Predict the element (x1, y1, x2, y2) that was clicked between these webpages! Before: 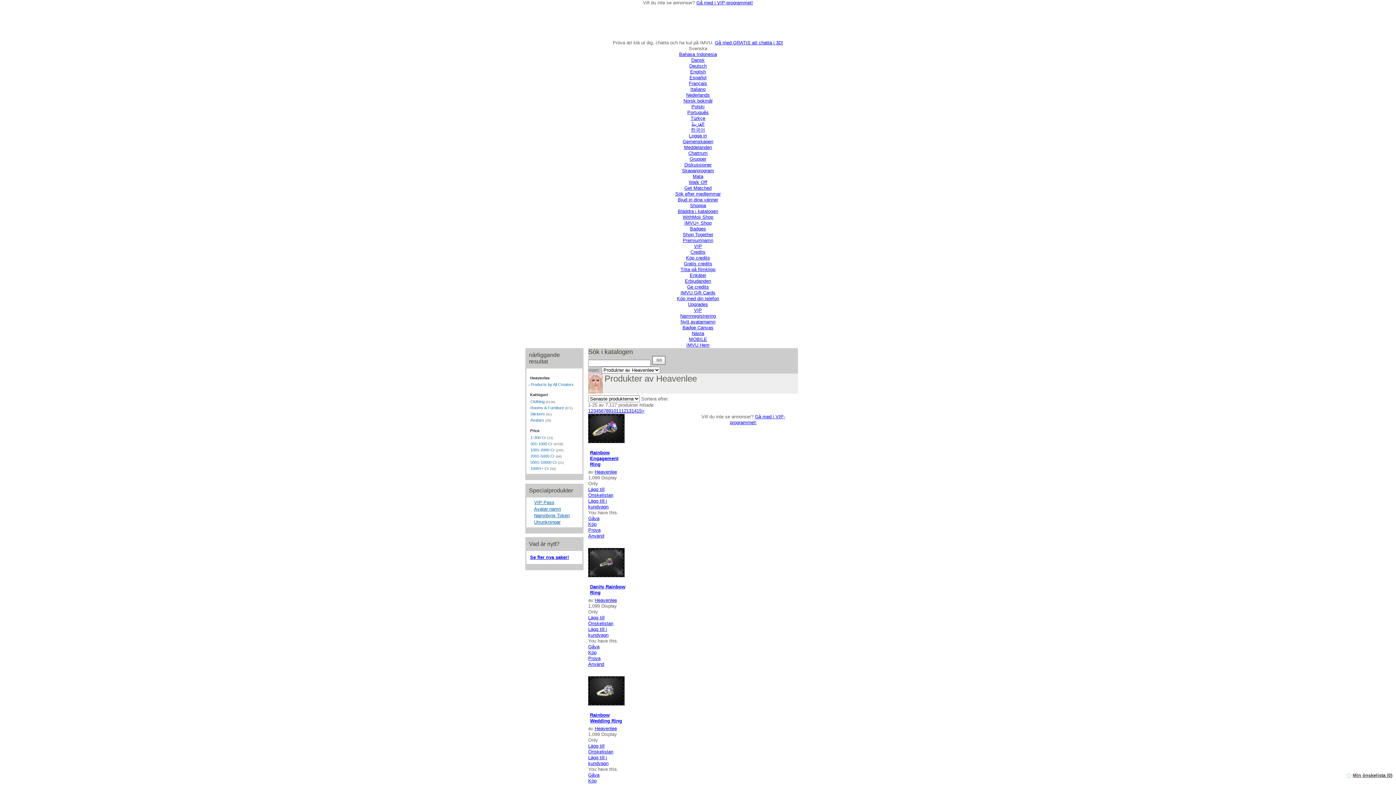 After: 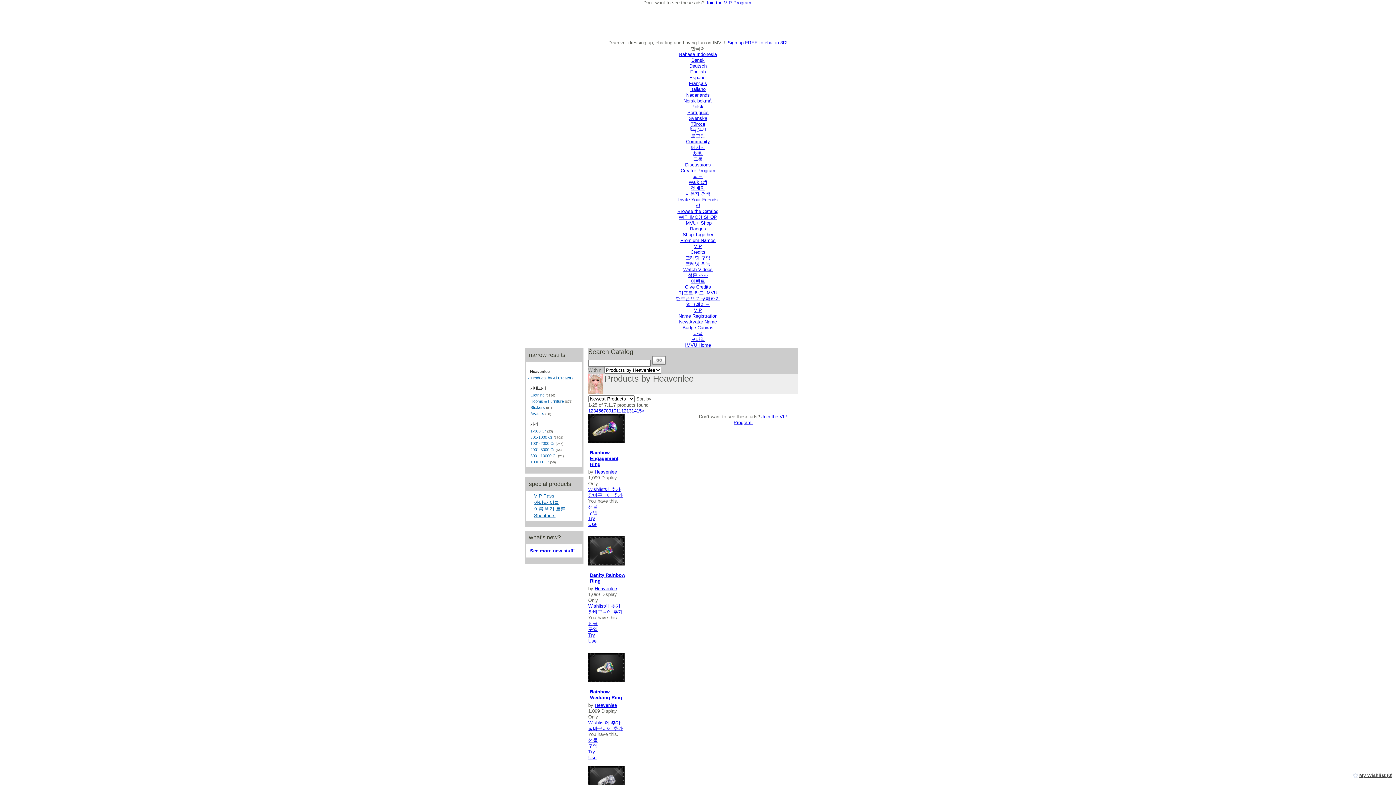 Action: bbox: (691, 127, 705, 132) label: 한국어